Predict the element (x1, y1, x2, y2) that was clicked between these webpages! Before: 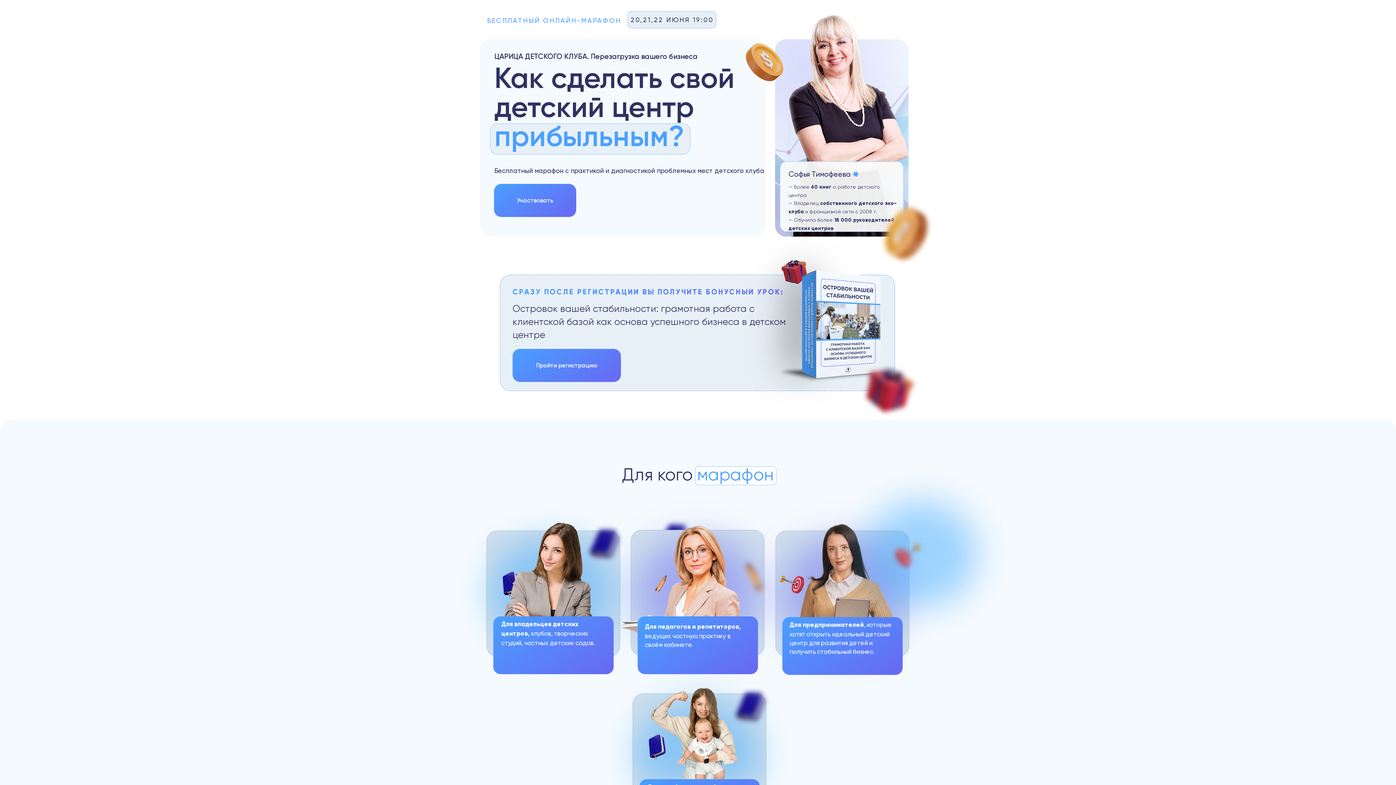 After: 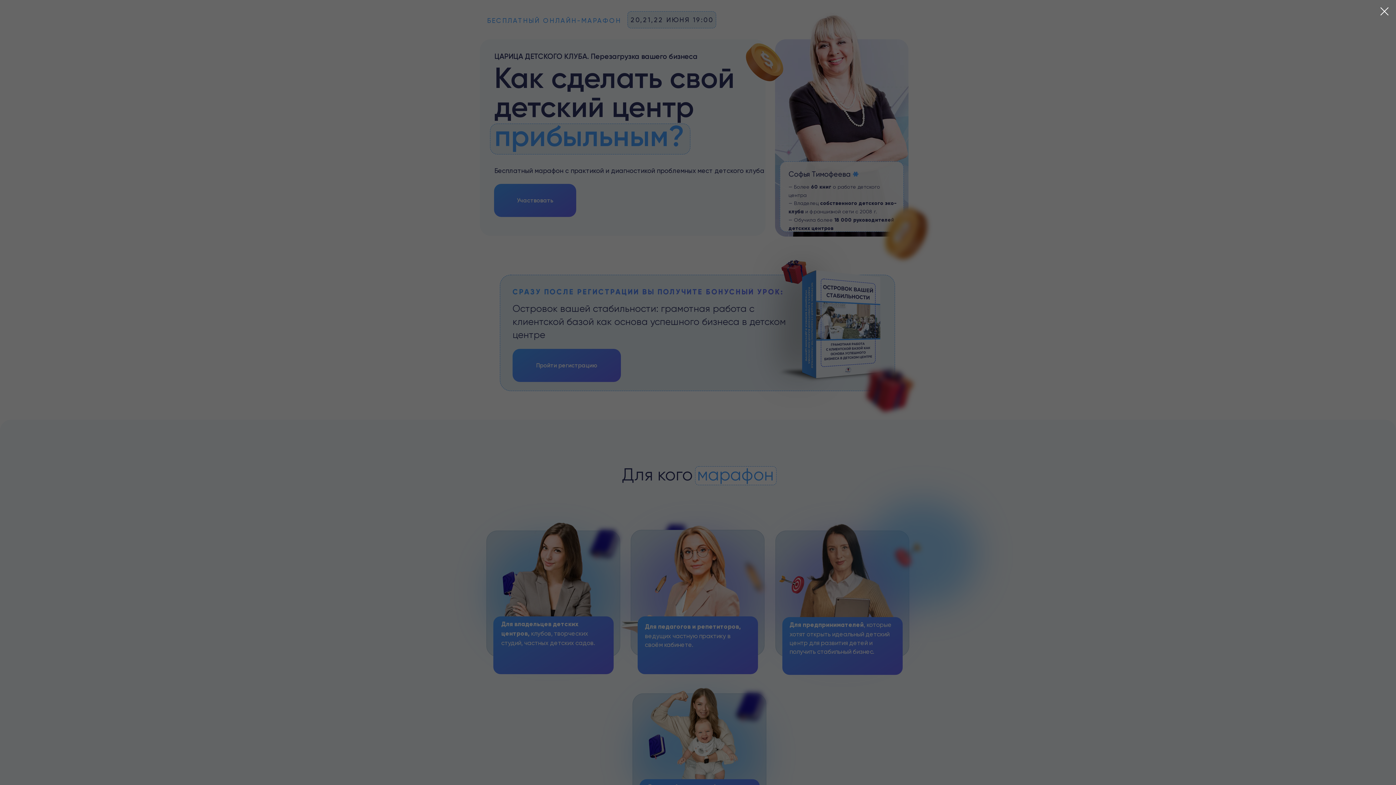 Action: bbox: (512, 349, 621, 382) label: Пройти регистрацию